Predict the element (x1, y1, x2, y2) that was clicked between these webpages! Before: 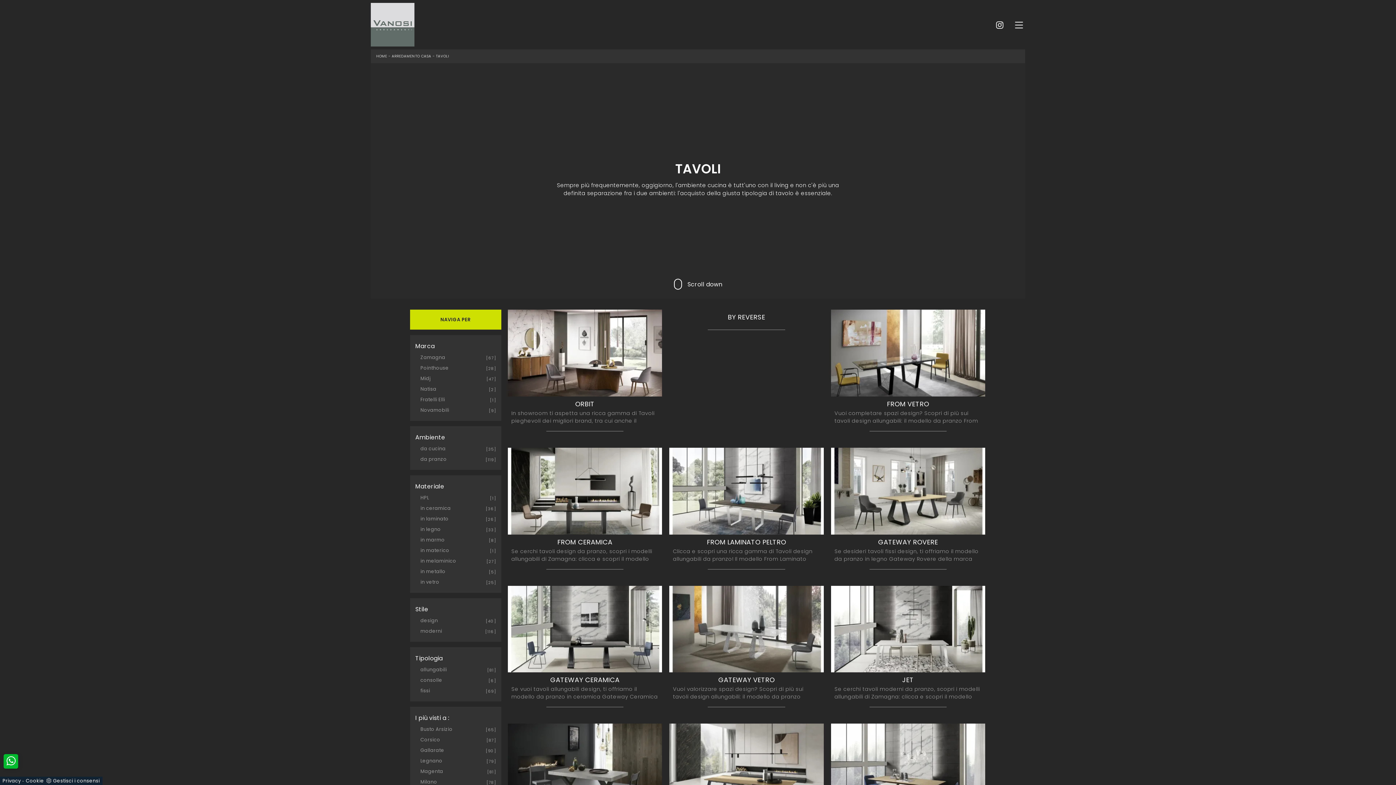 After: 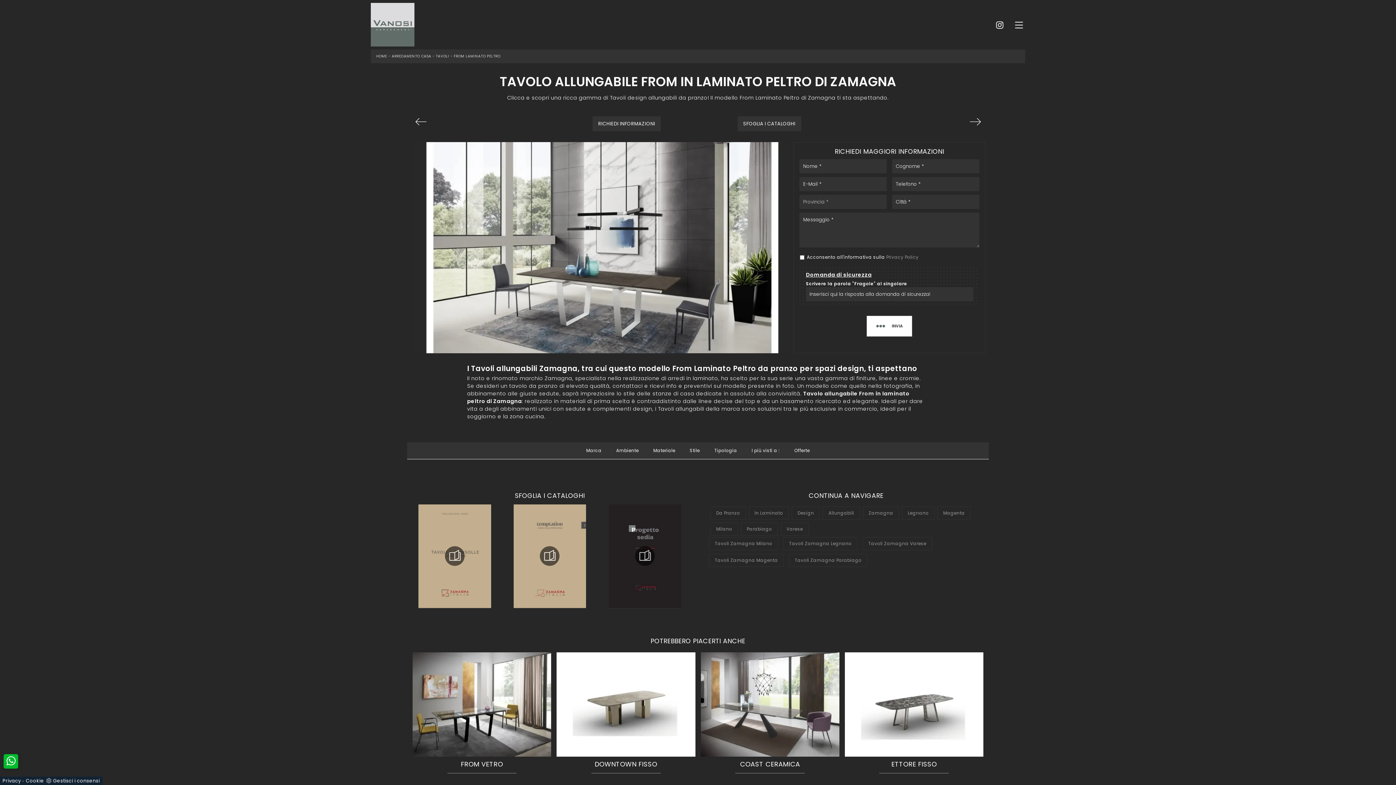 Action: bbox: (669, 447, 823, 569) label: FROM LAMINATO PELTRO

Clicca e scopri una ricca gamma di Tavoli design allungabili da pranzo! Il modello From Laminato Peltro di Zamagna ti sta aspettando.